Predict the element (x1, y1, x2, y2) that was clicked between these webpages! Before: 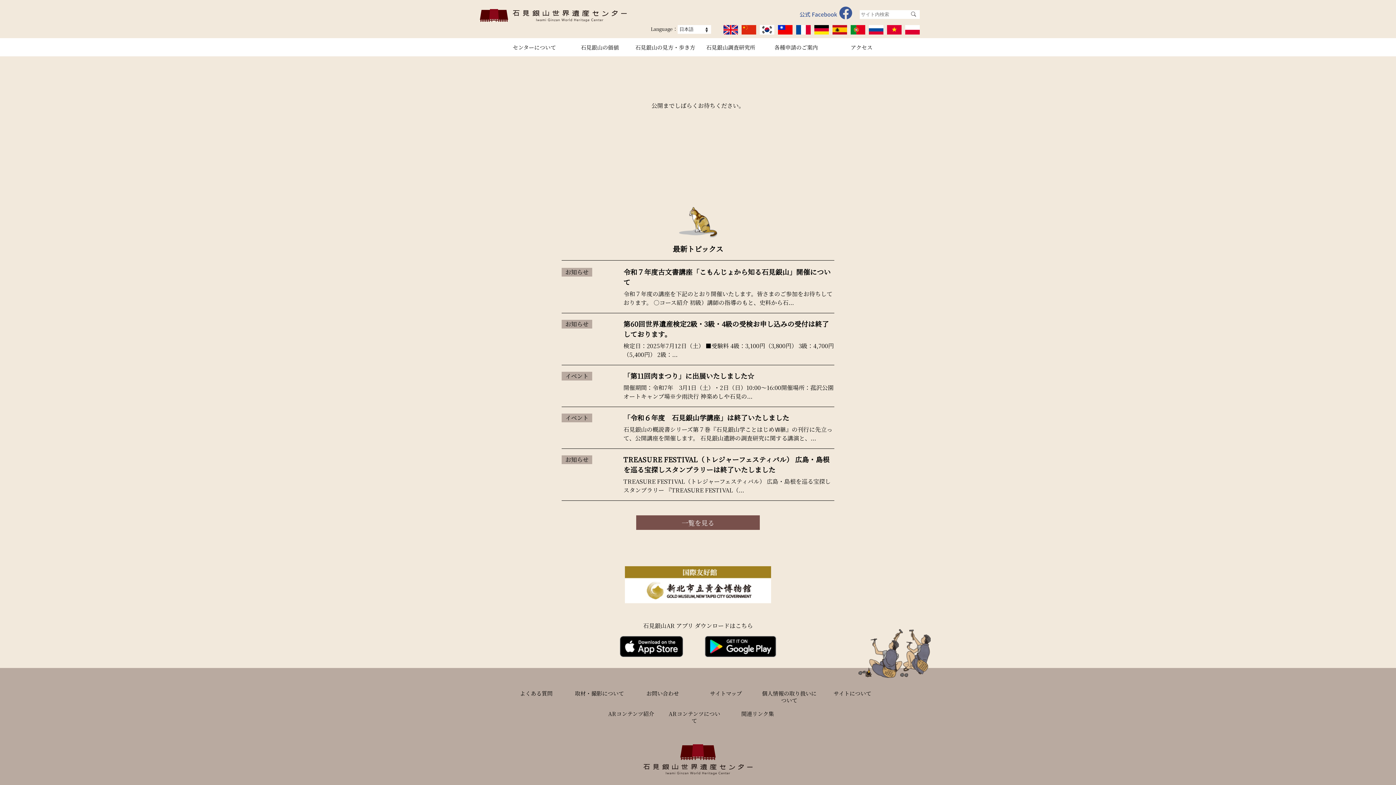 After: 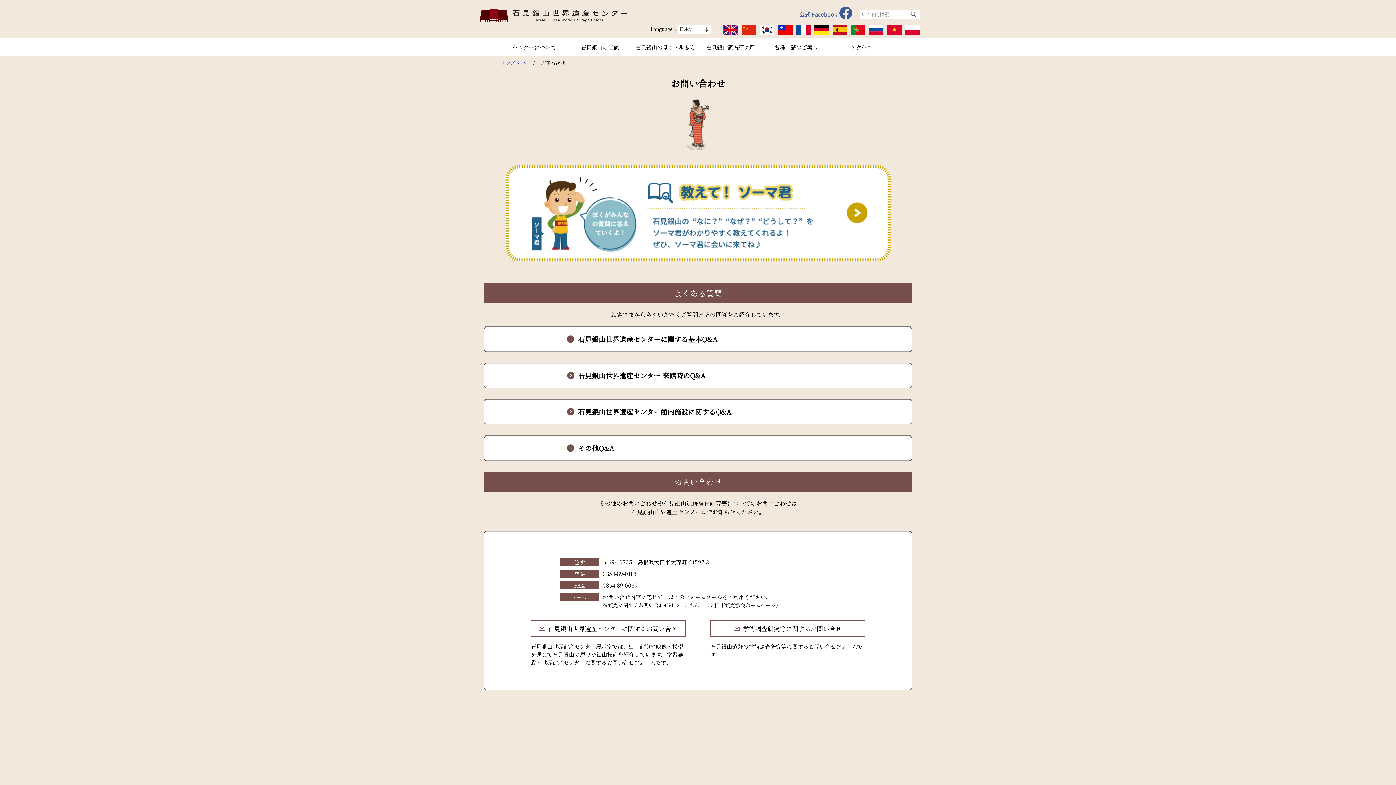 Action: bbox: (509, 690, 563, 708) label: よくある質問